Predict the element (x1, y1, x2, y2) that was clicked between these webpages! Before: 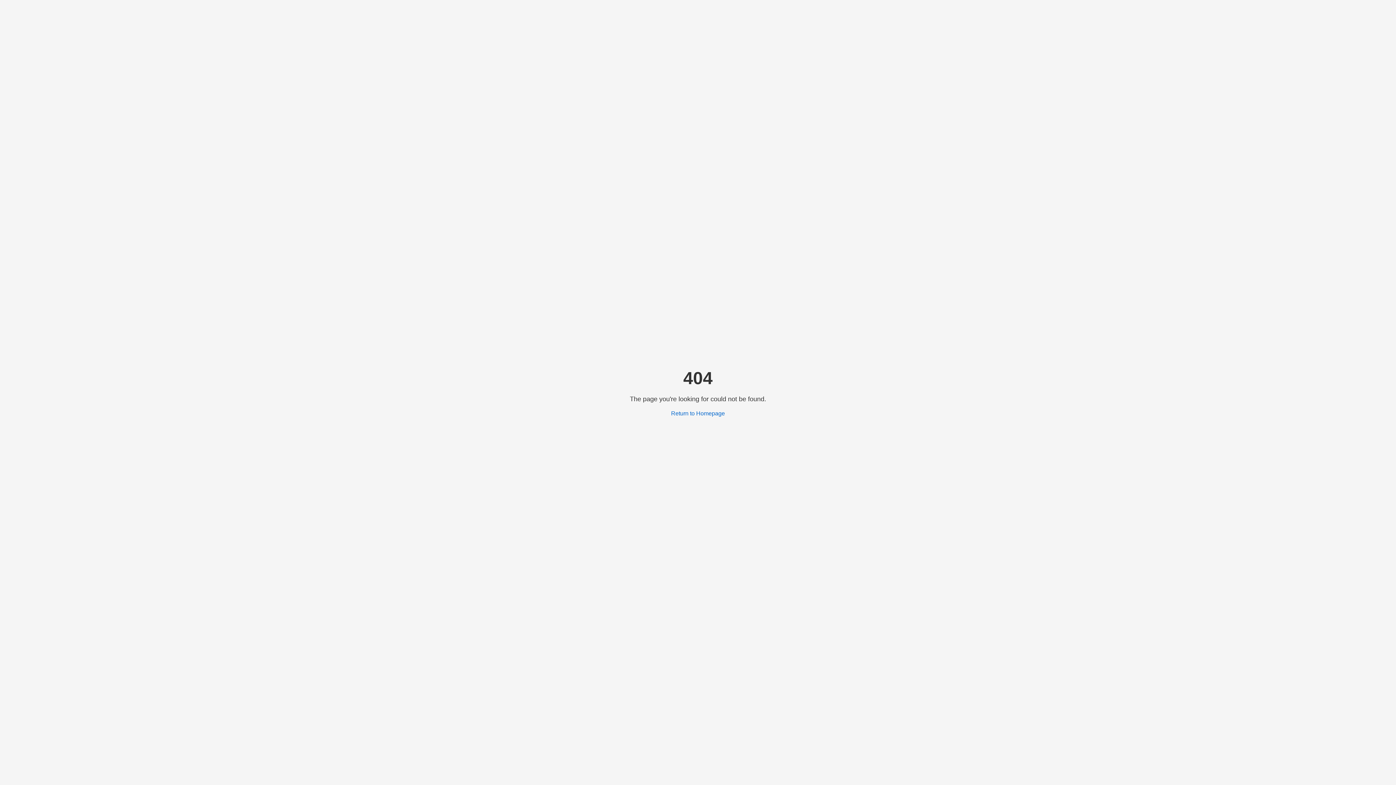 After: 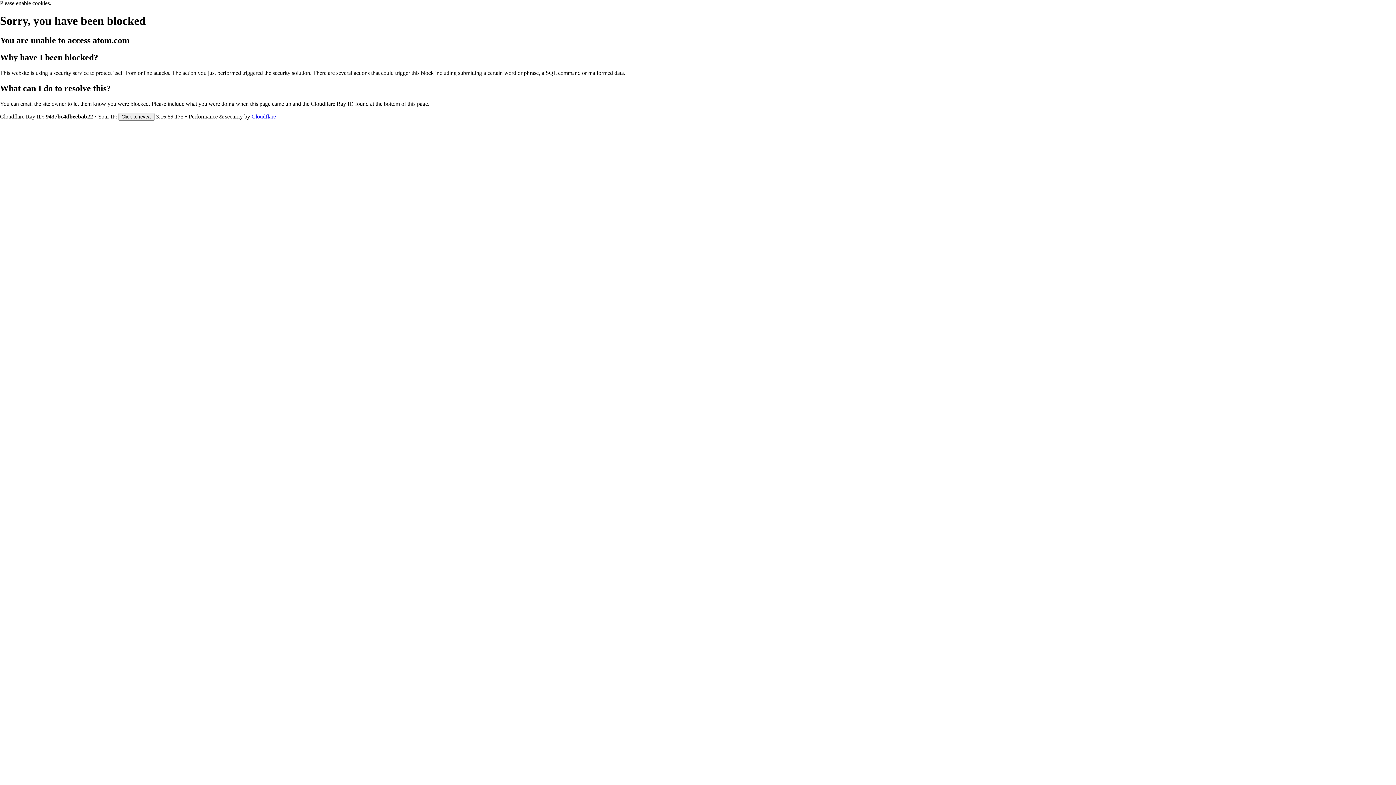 Action: label: Return to Homepage bbox: (671, 410, 725, 416)